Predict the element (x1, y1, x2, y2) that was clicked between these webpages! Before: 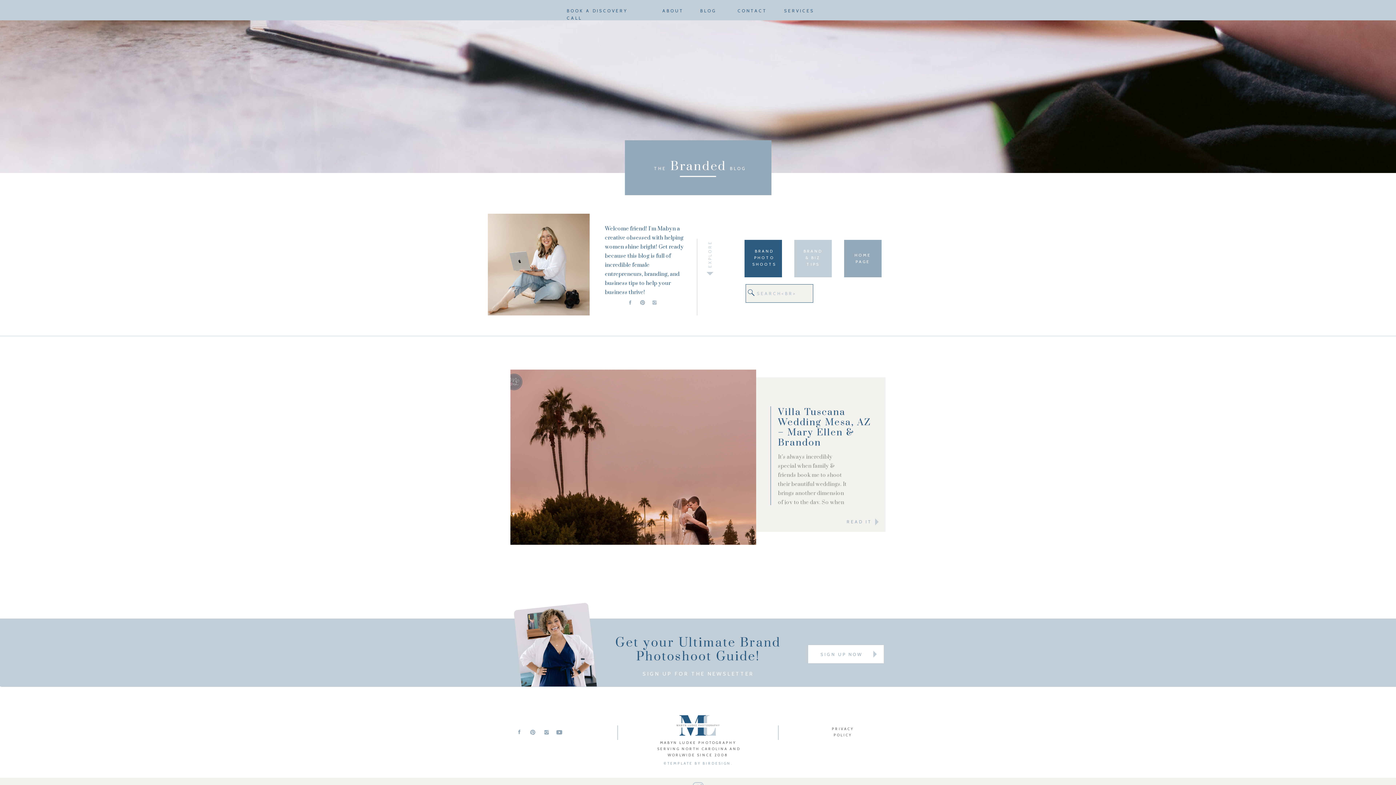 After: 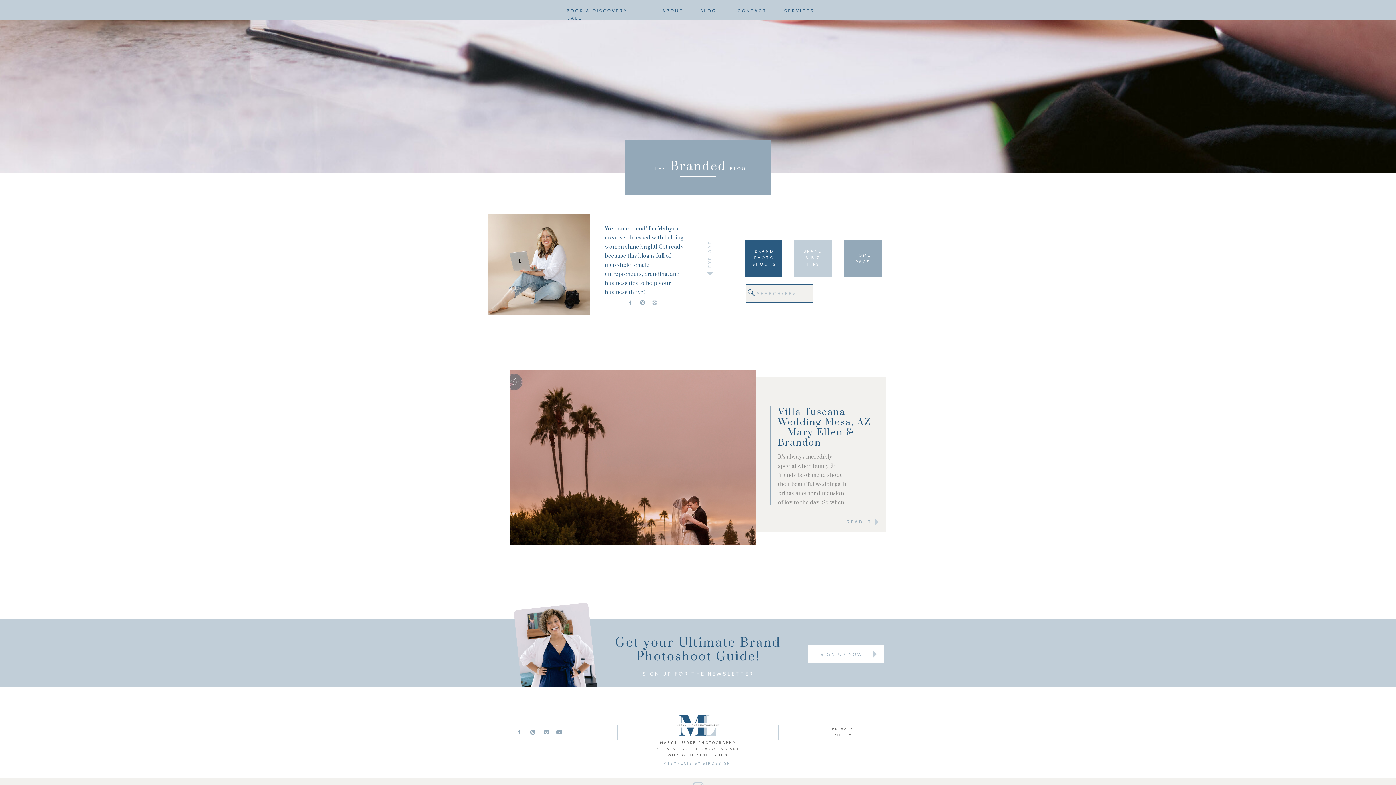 Action: bbox: (870, 514, 884, 529)